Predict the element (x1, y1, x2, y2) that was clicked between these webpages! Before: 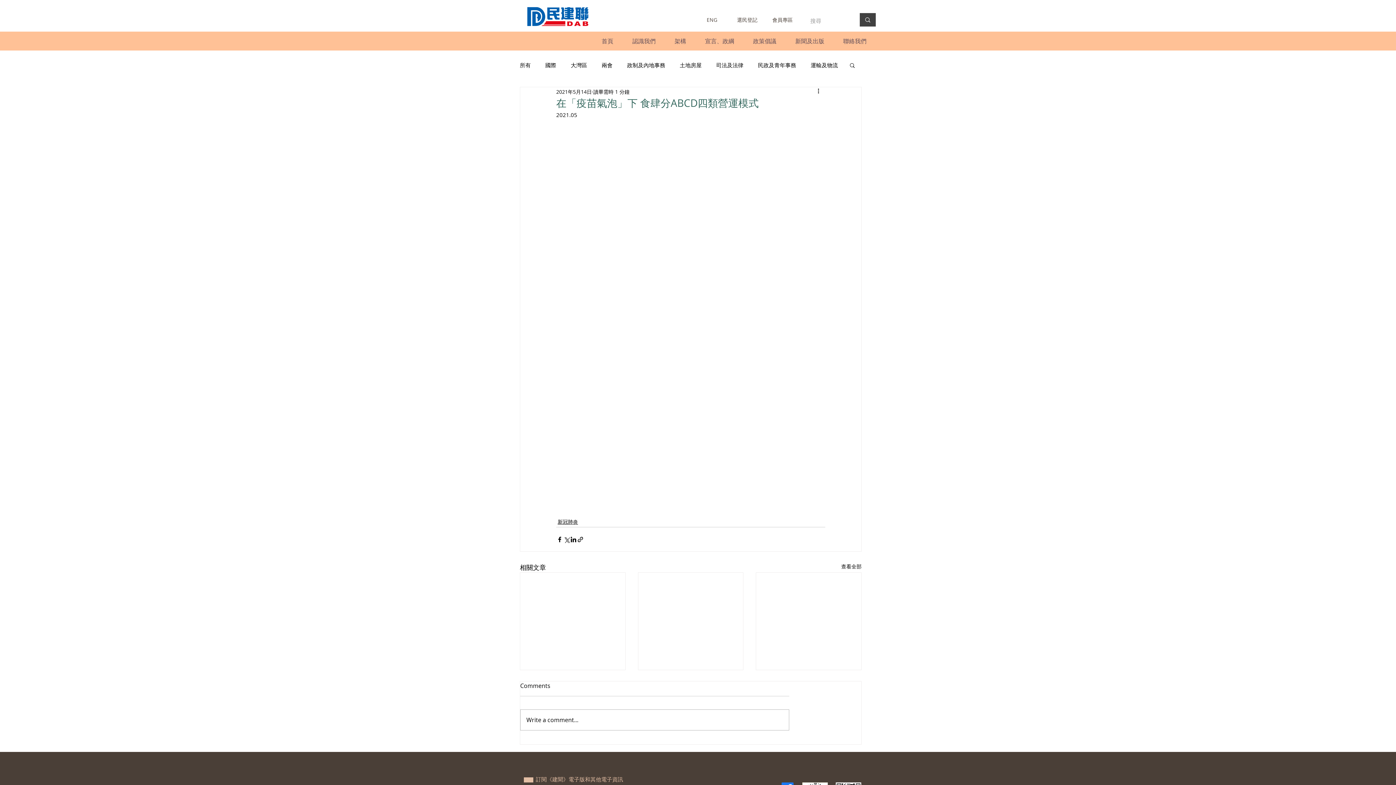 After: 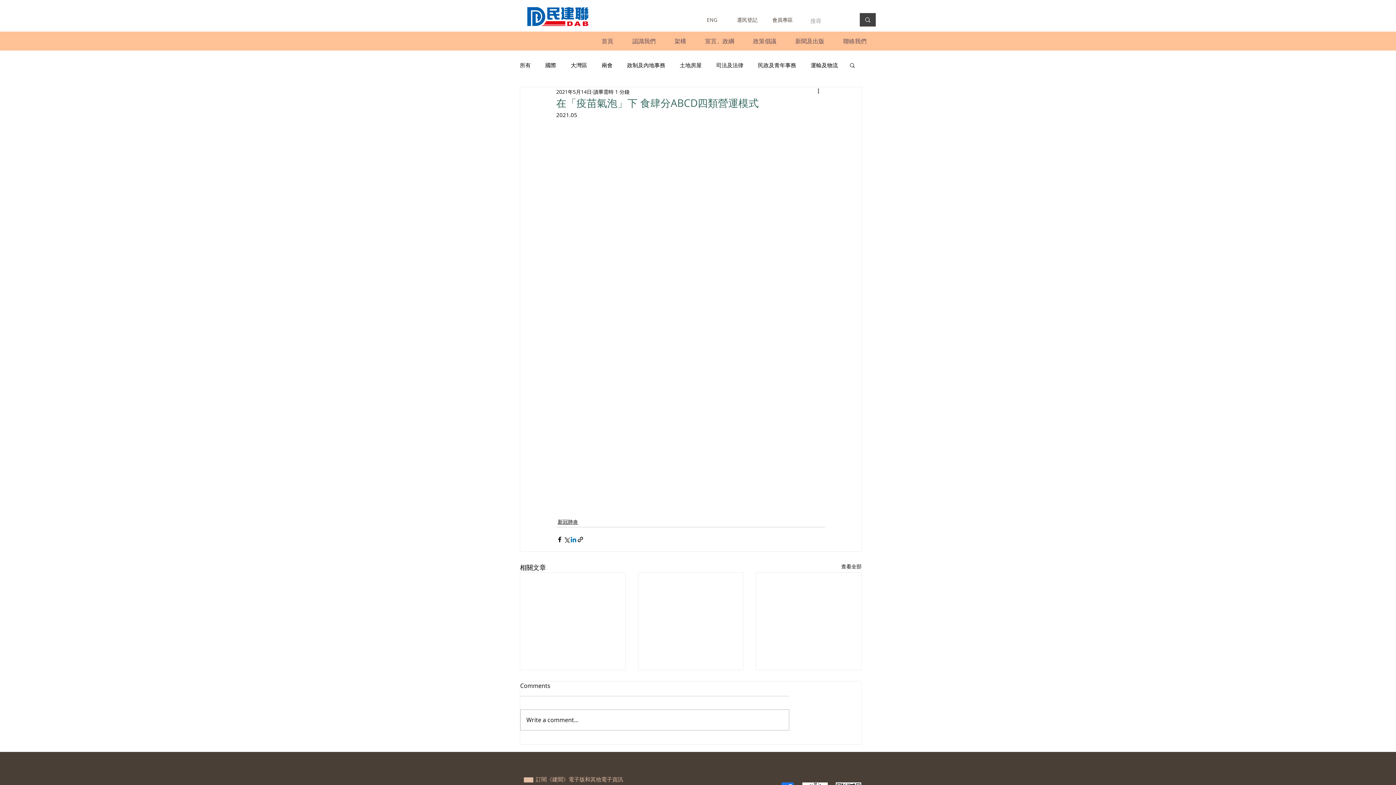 Action: label: 透過 LinkedIn 分享 bbox: (570, 536, 577, 543)